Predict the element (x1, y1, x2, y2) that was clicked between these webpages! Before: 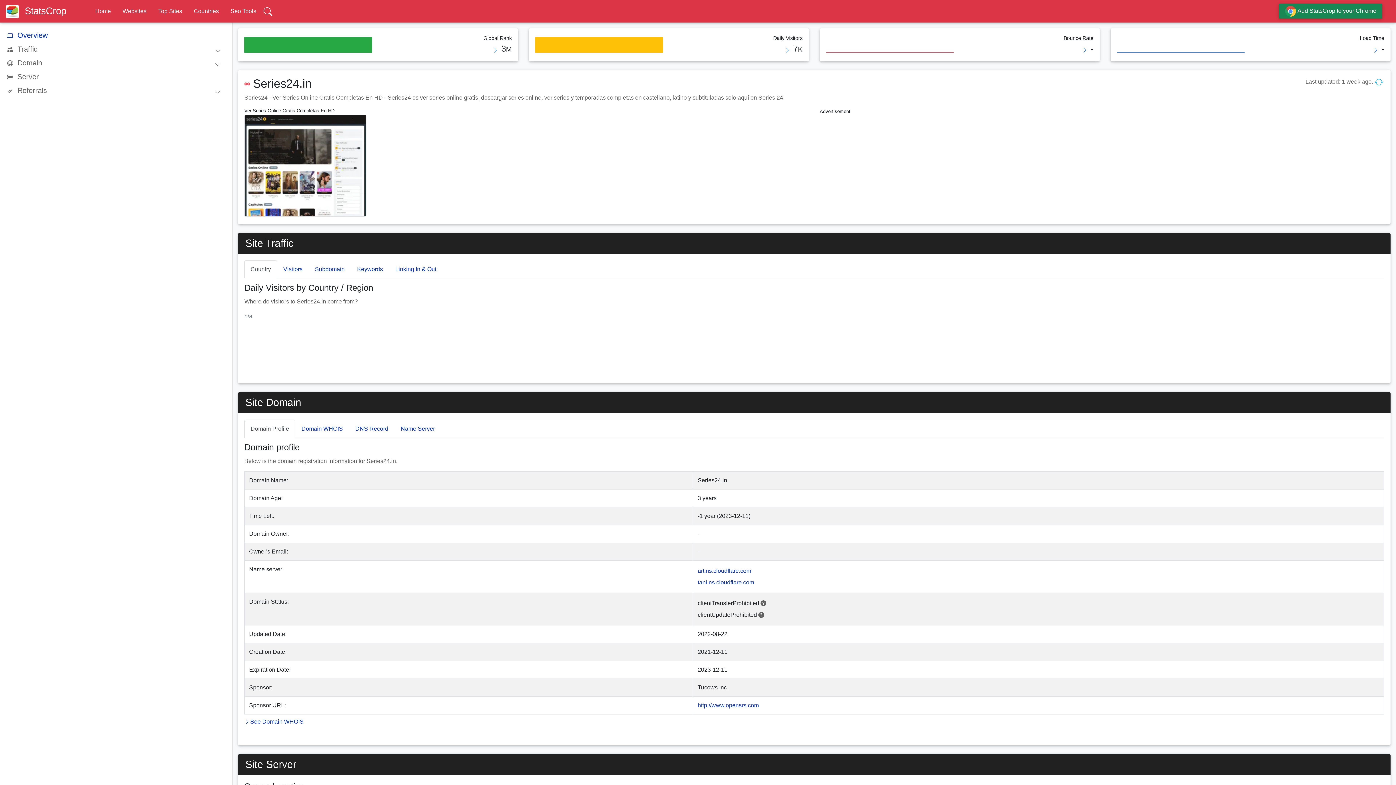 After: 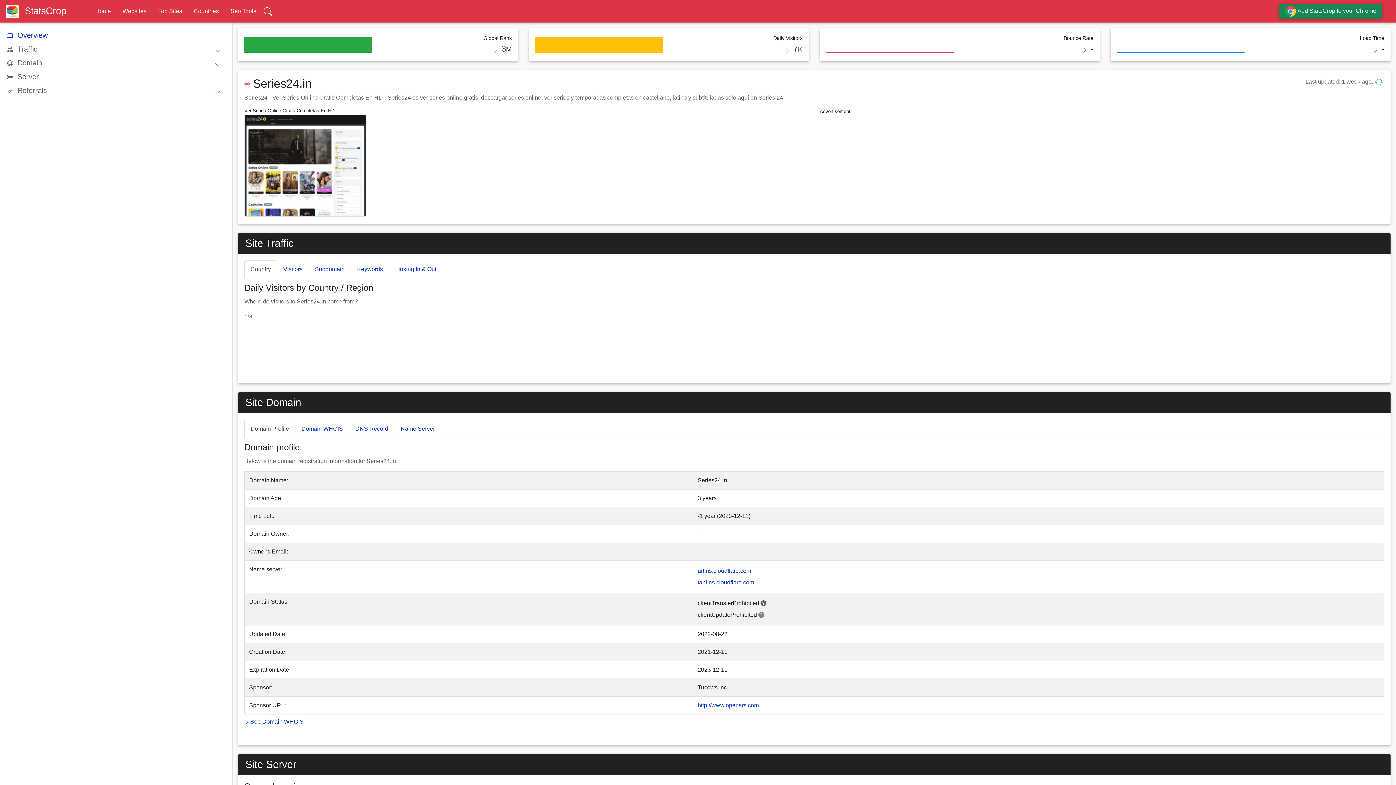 Action: bbox: (758, 611, 764, 618)